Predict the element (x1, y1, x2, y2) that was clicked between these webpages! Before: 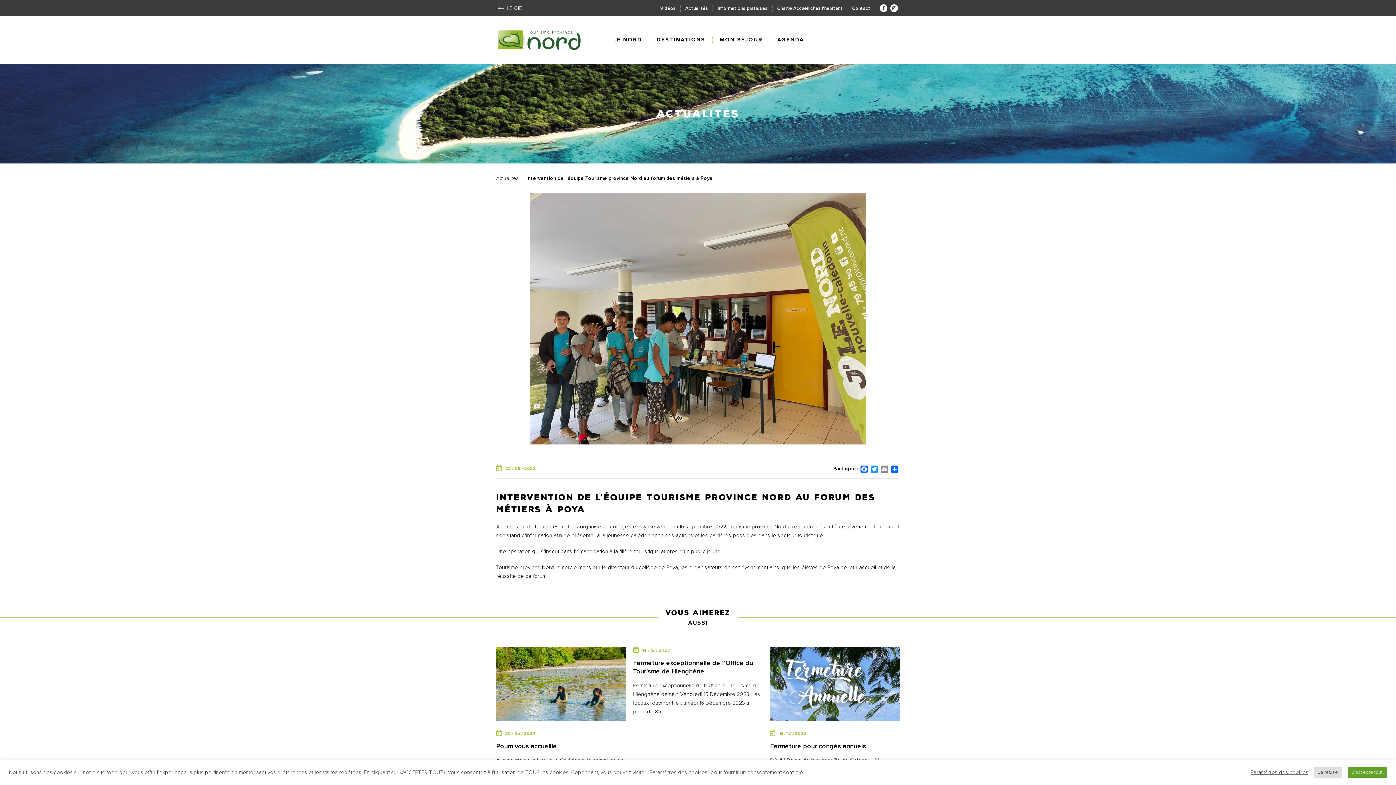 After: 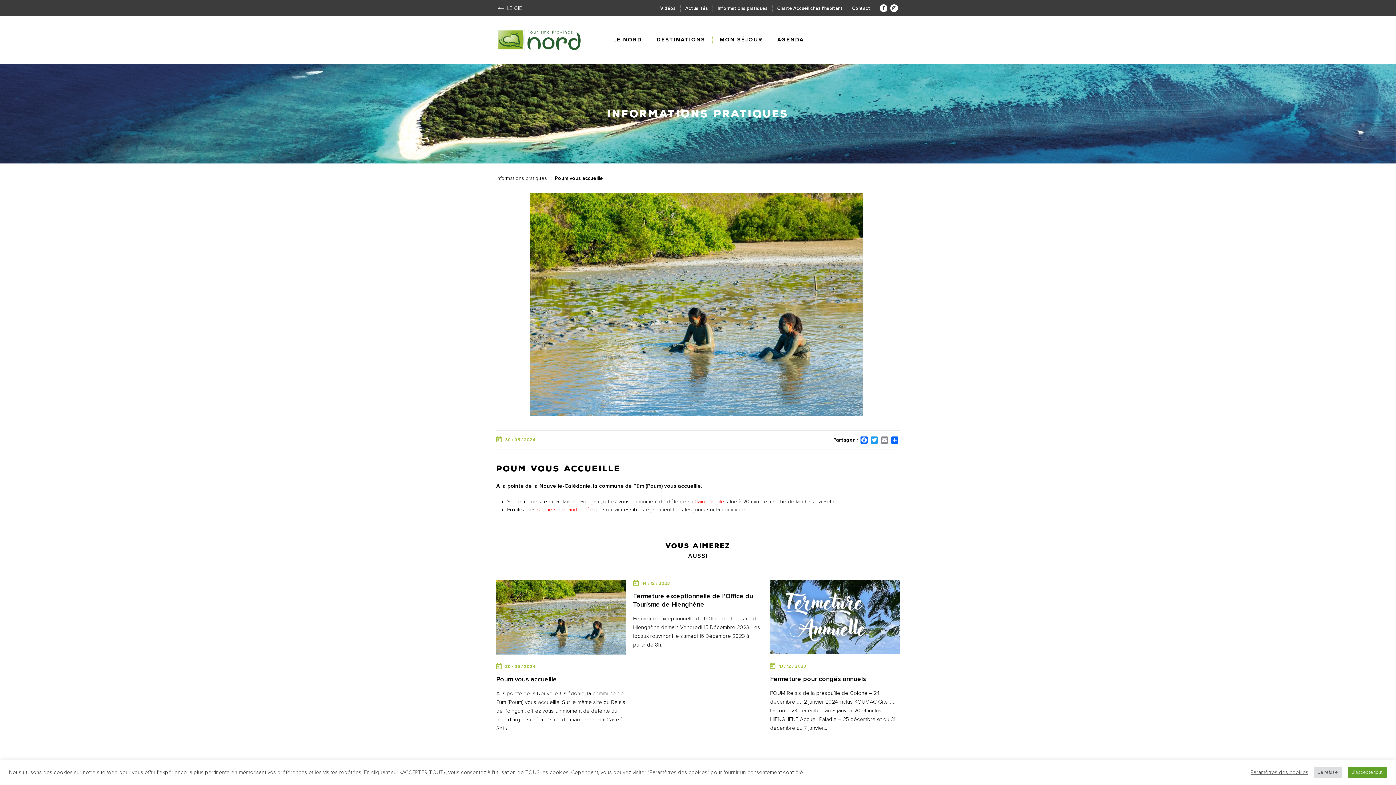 Action: bbox: (496, 743, 557, 750) label: Poum vous accueille